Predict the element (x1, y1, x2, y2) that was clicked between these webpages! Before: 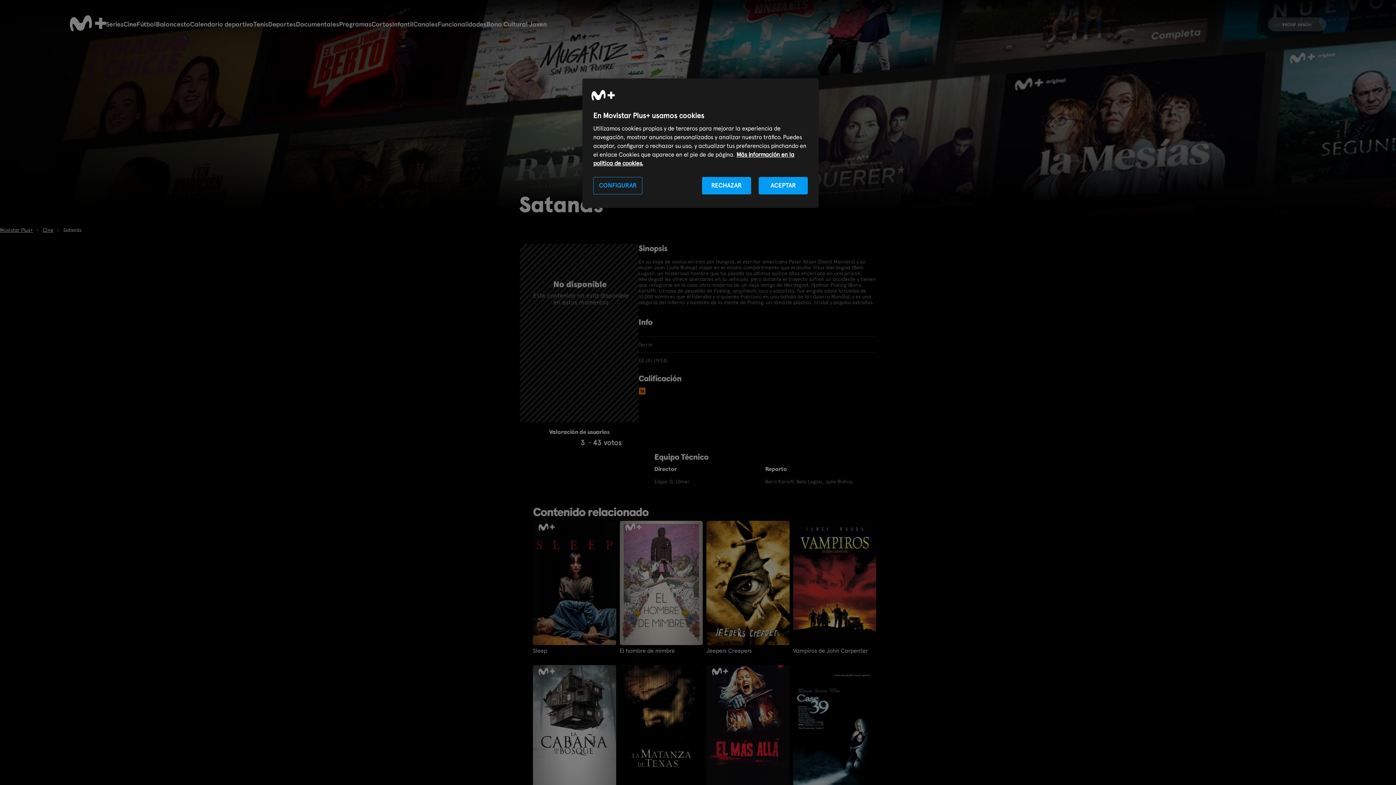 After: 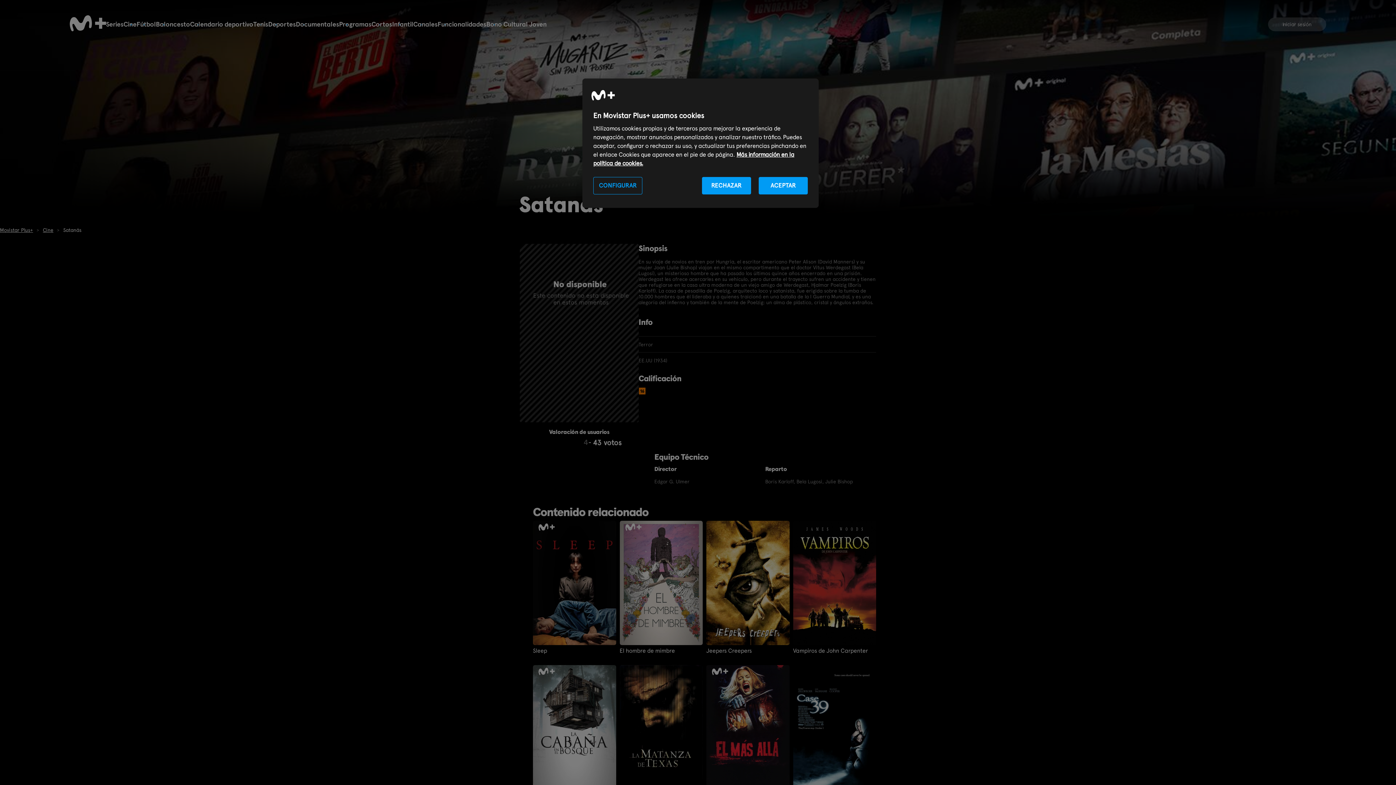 Action: label: 4 bbox: (562, 438, 570, 446)